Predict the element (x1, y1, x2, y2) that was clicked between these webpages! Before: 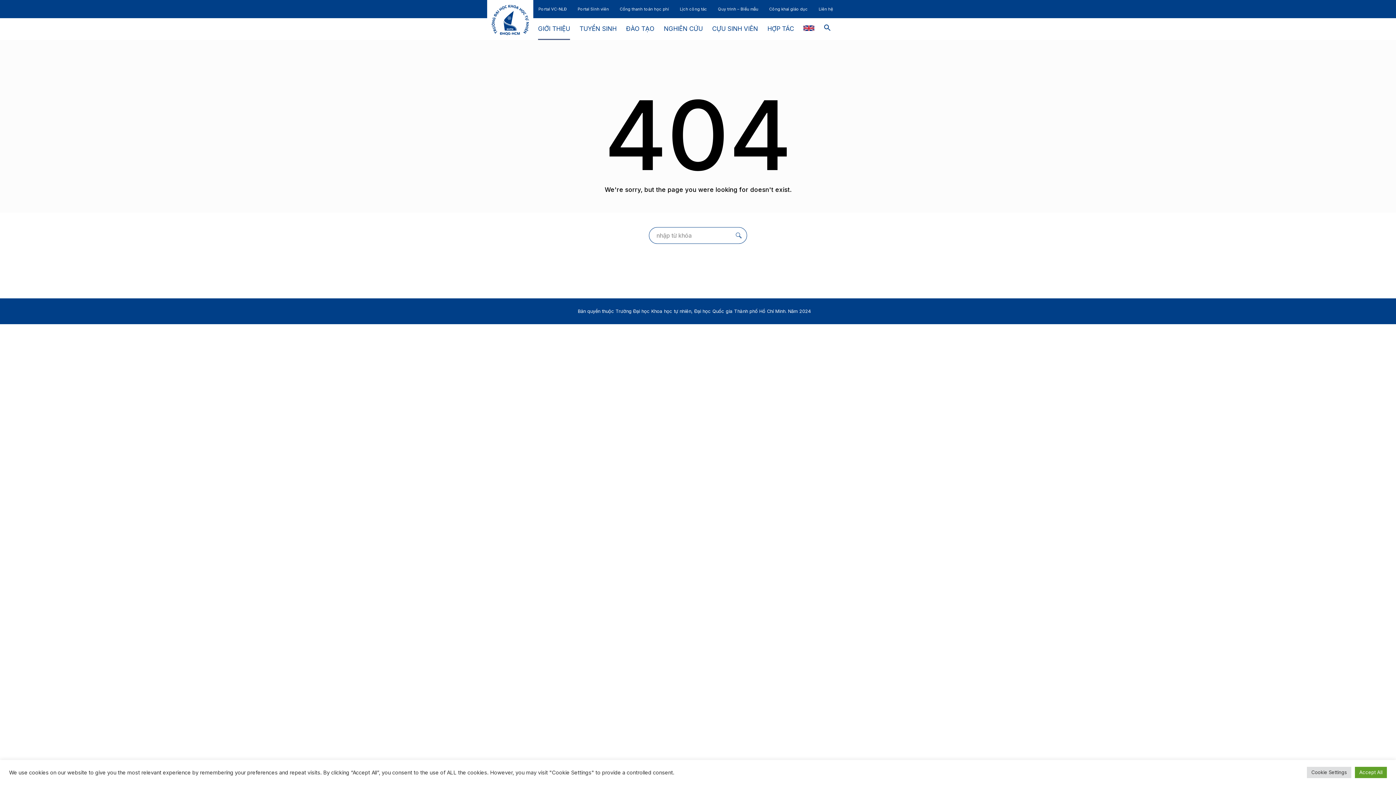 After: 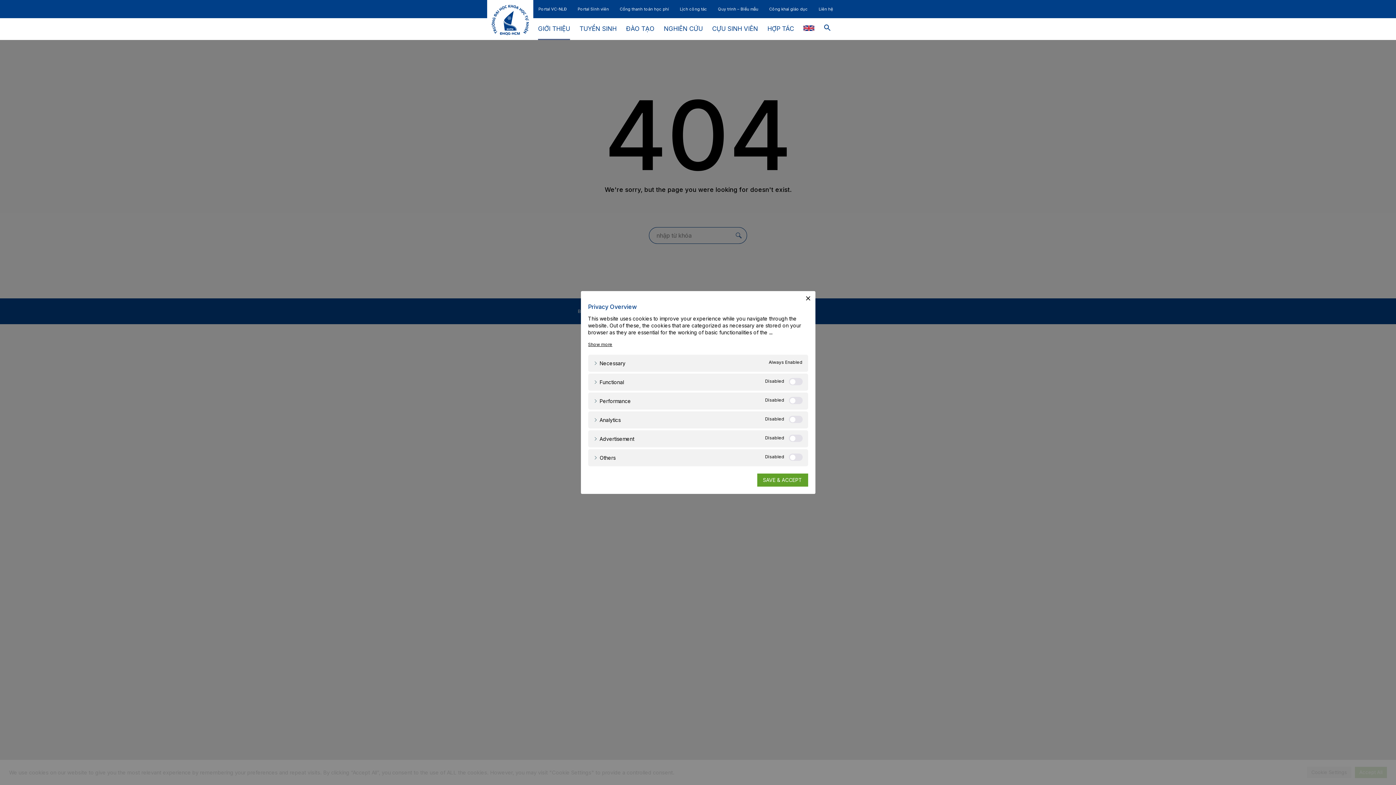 Action: bbox: (1307, 767, 1351, 778) label: Cookie Settings